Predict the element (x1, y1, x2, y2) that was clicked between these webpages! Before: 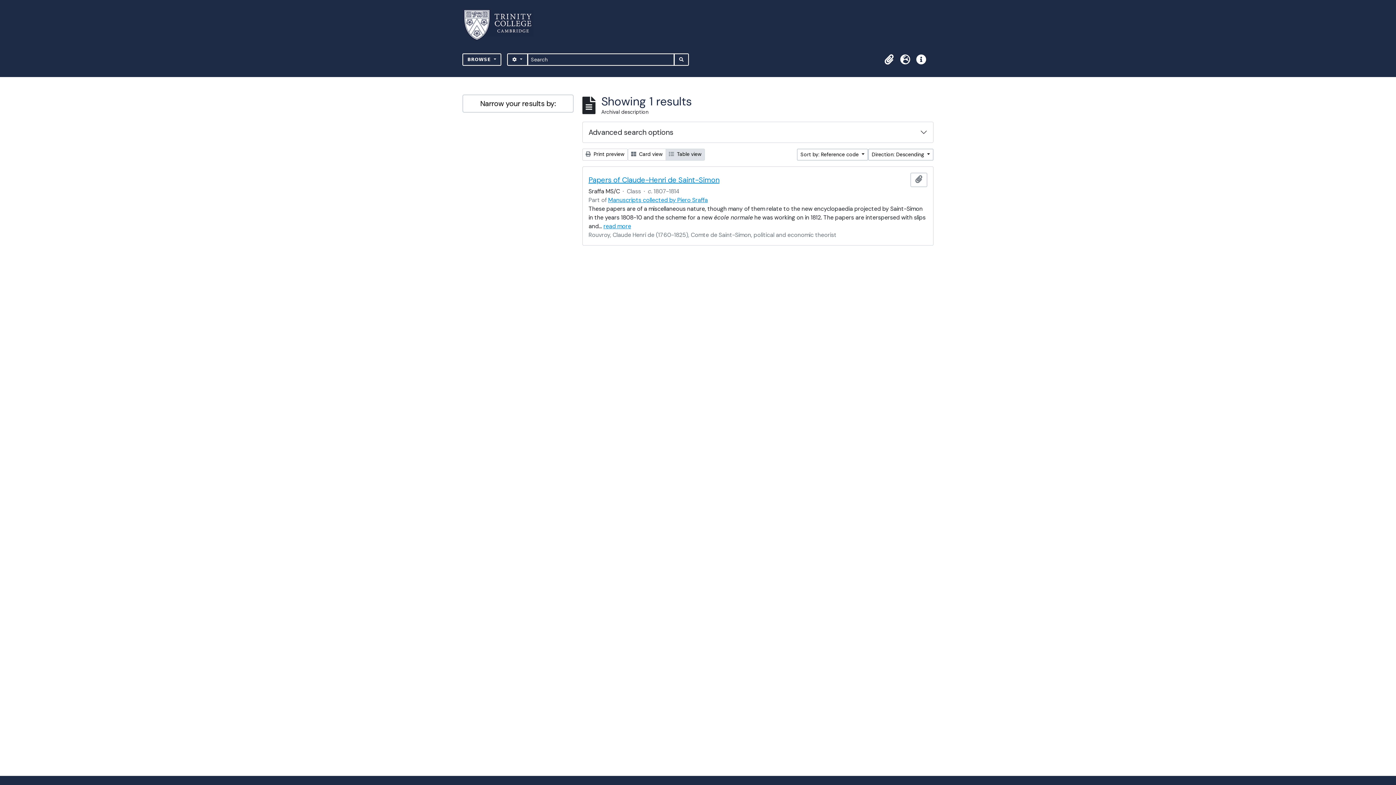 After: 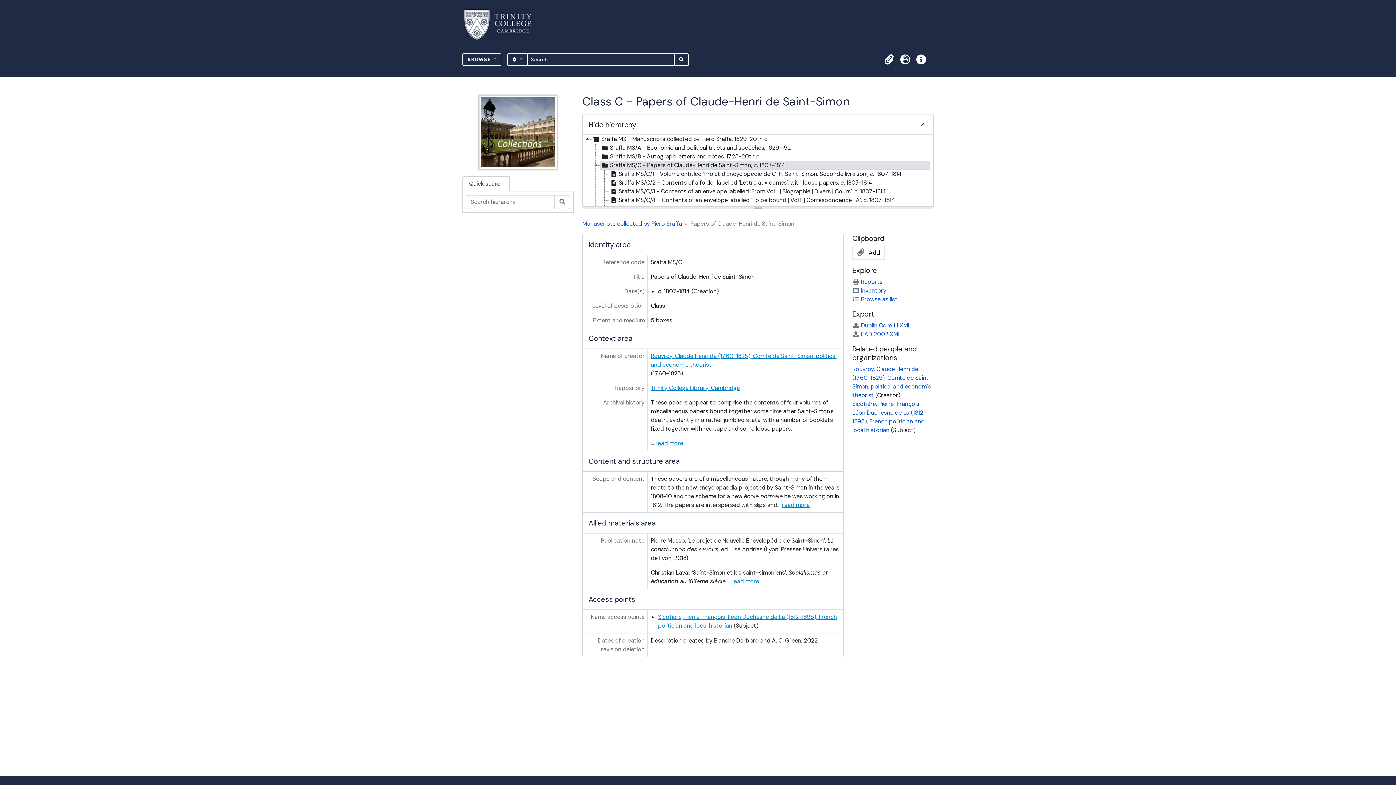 Action: bbox: (588, 175, 719, 184) label: Papers of Claude-Henri de Saint-Simon